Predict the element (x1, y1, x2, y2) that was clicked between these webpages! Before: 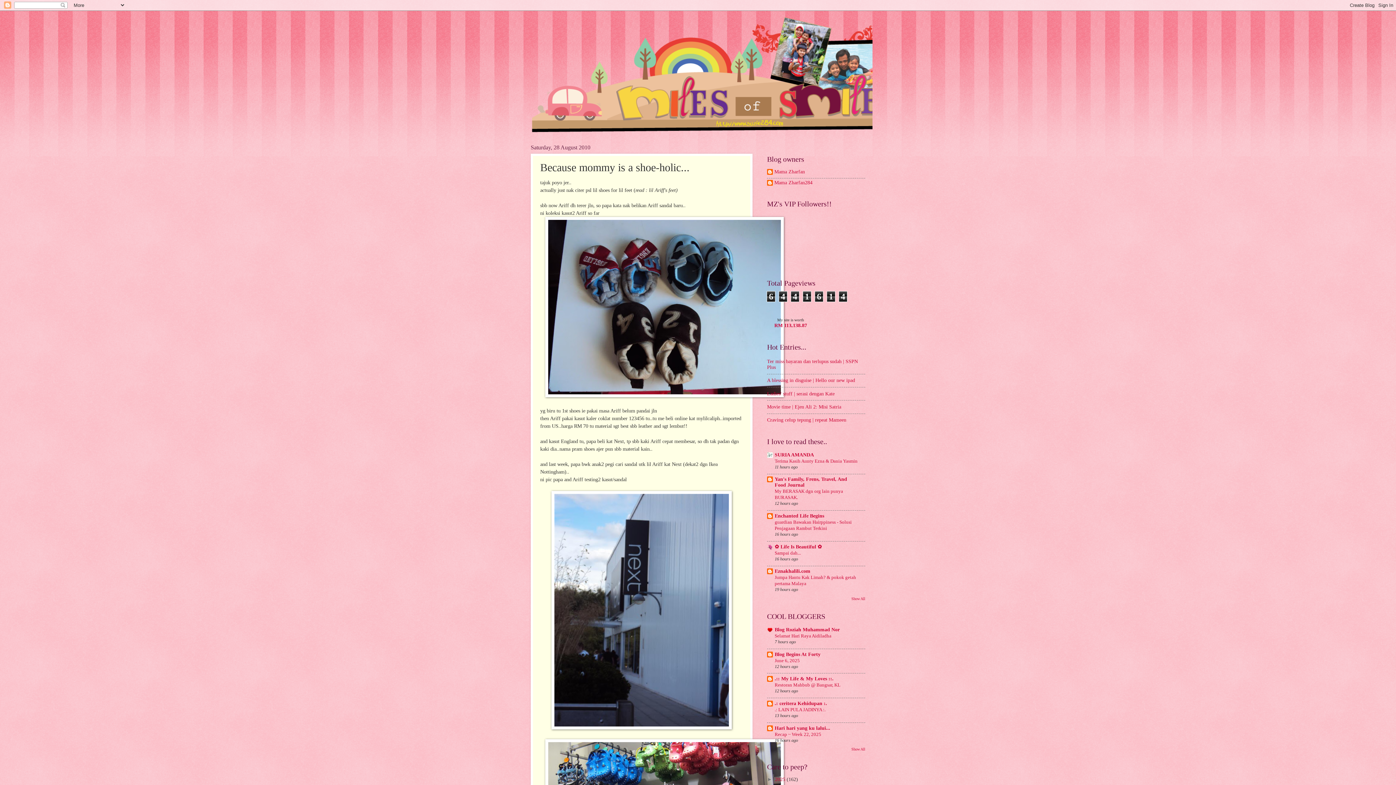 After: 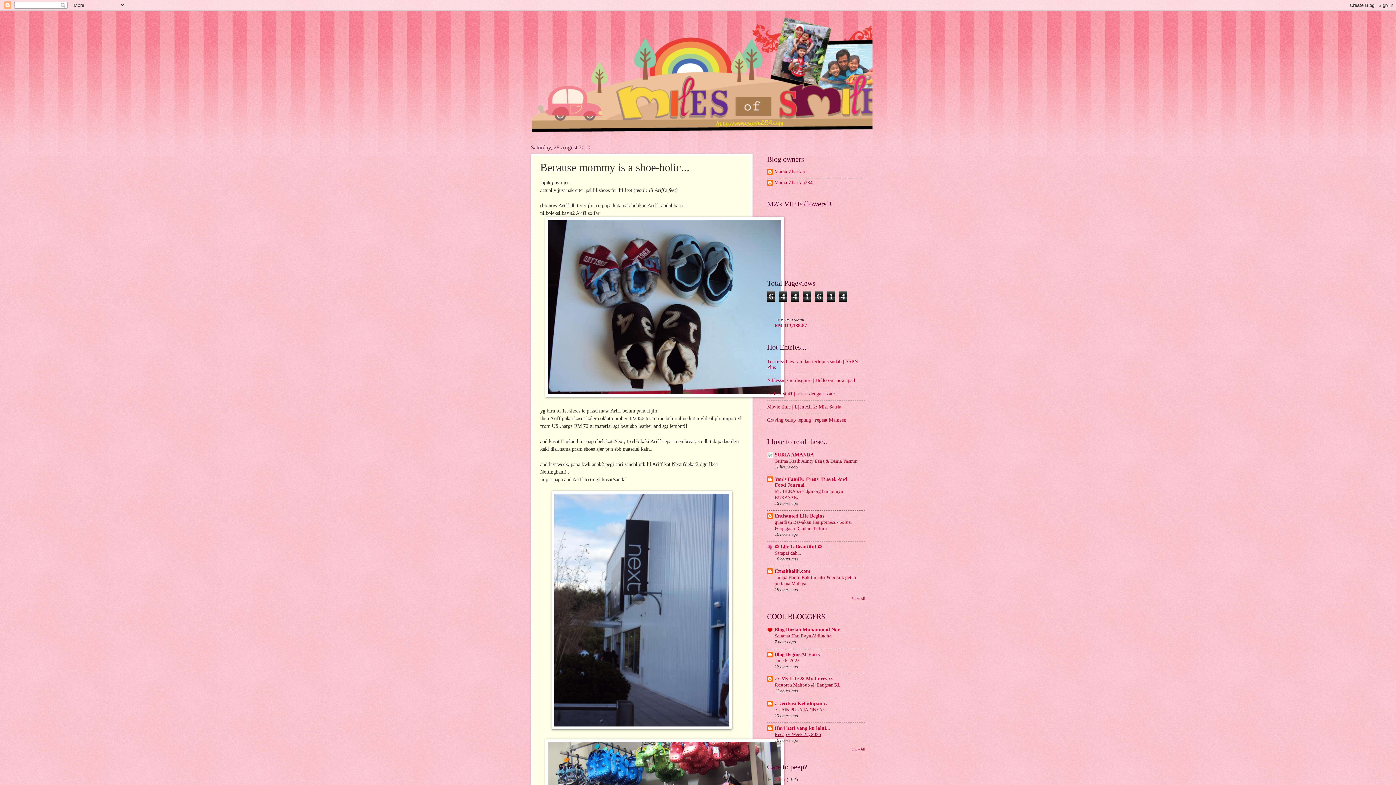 Action: label: Recap ~ Week 22, 2025 bbox: (774, 731, 821, 737)